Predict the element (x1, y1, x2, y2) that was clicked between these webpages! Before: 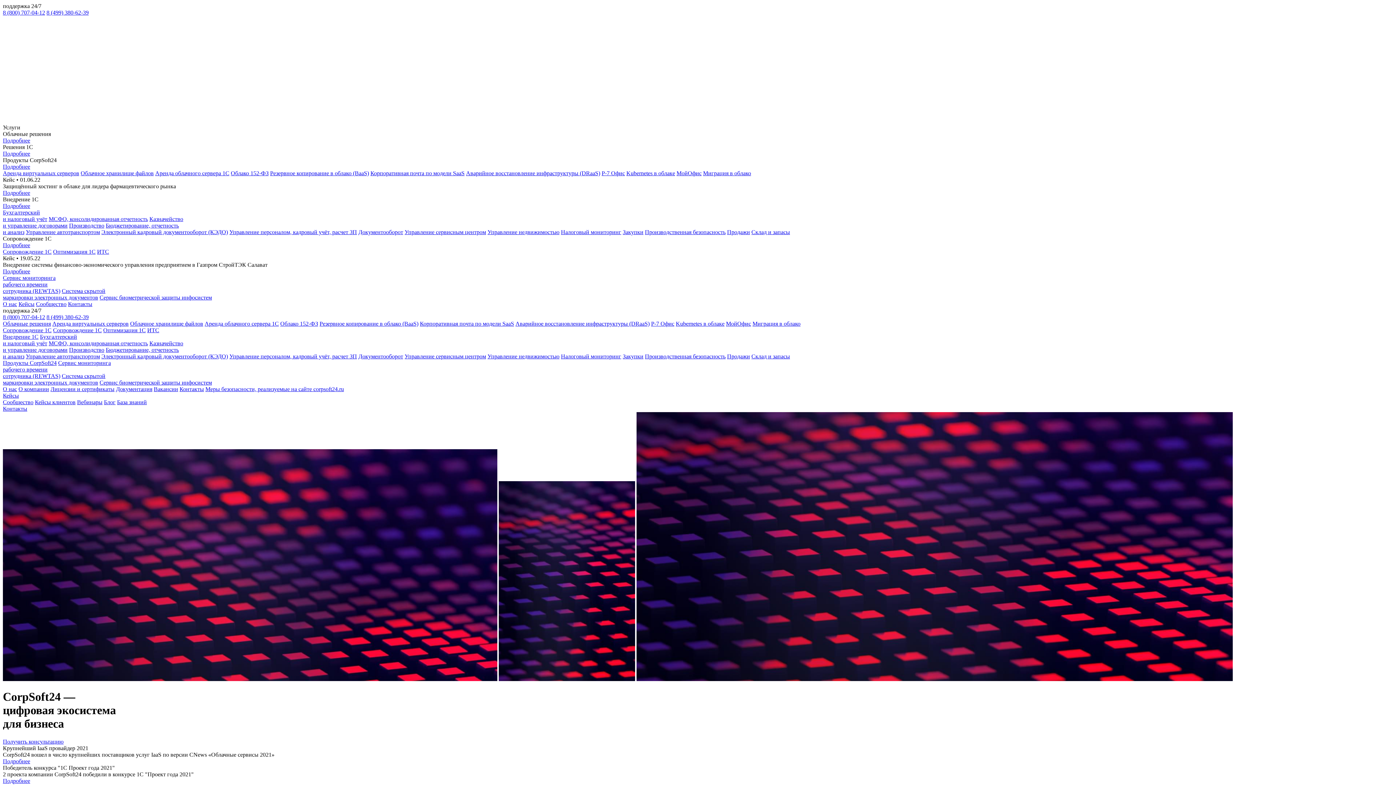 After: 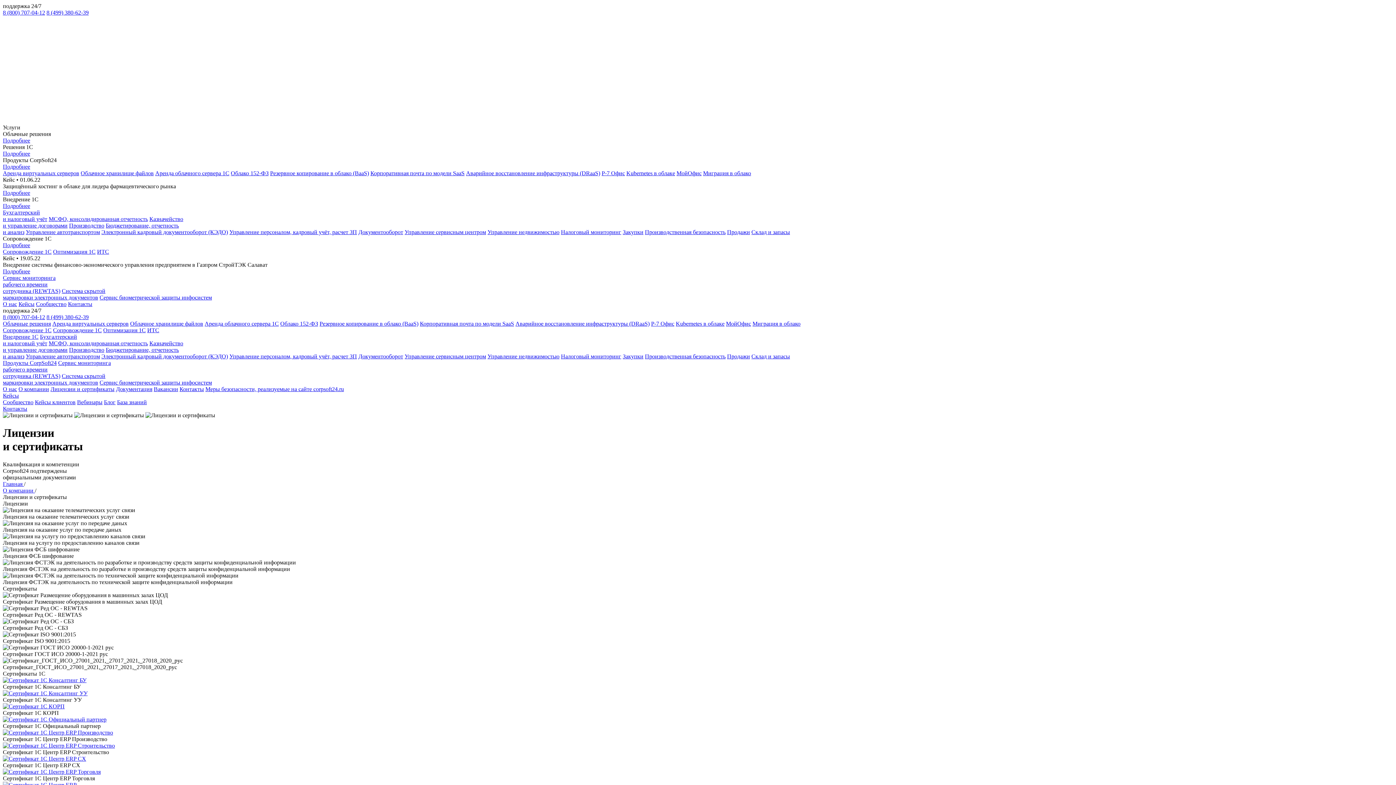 Action: bbox: (50, 386, 114, 392) label: Лицензии и сертификаты